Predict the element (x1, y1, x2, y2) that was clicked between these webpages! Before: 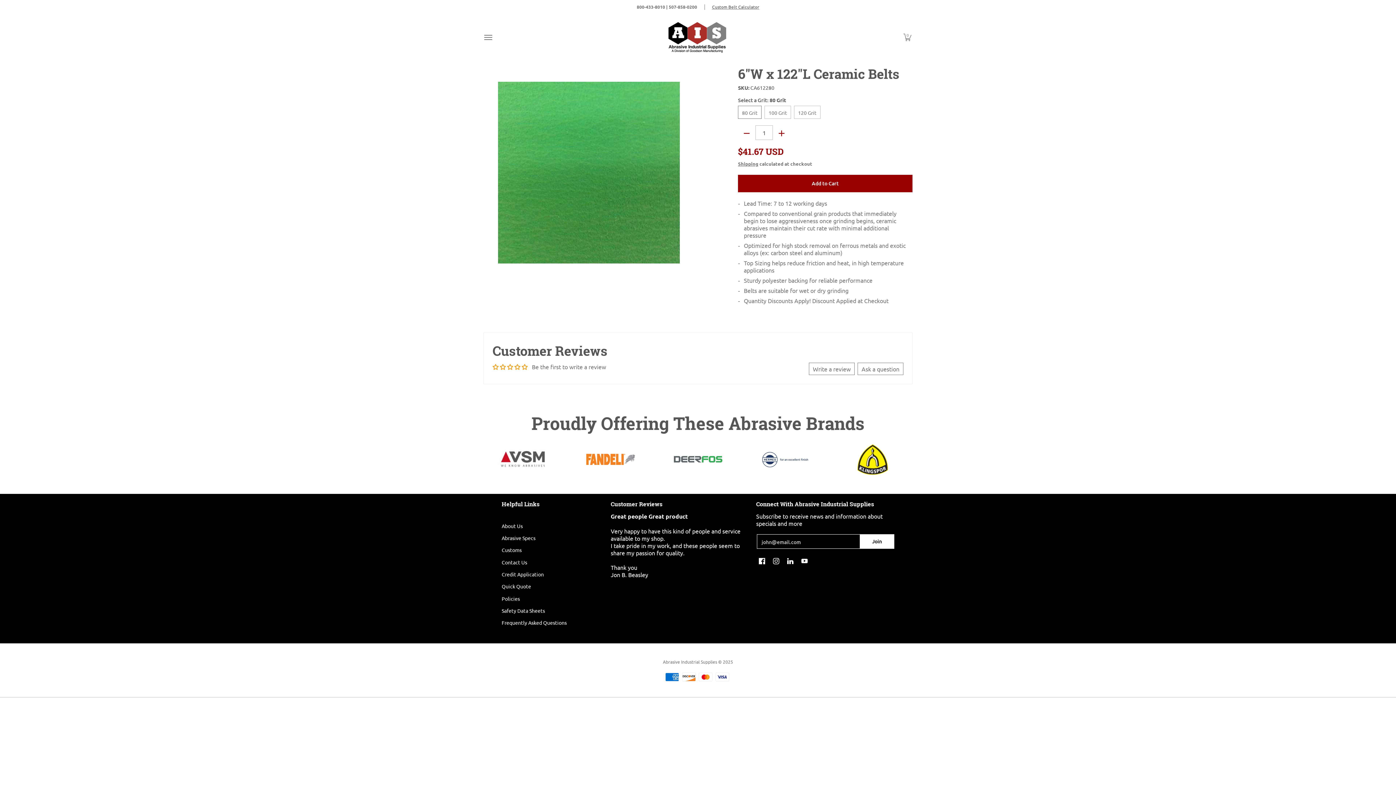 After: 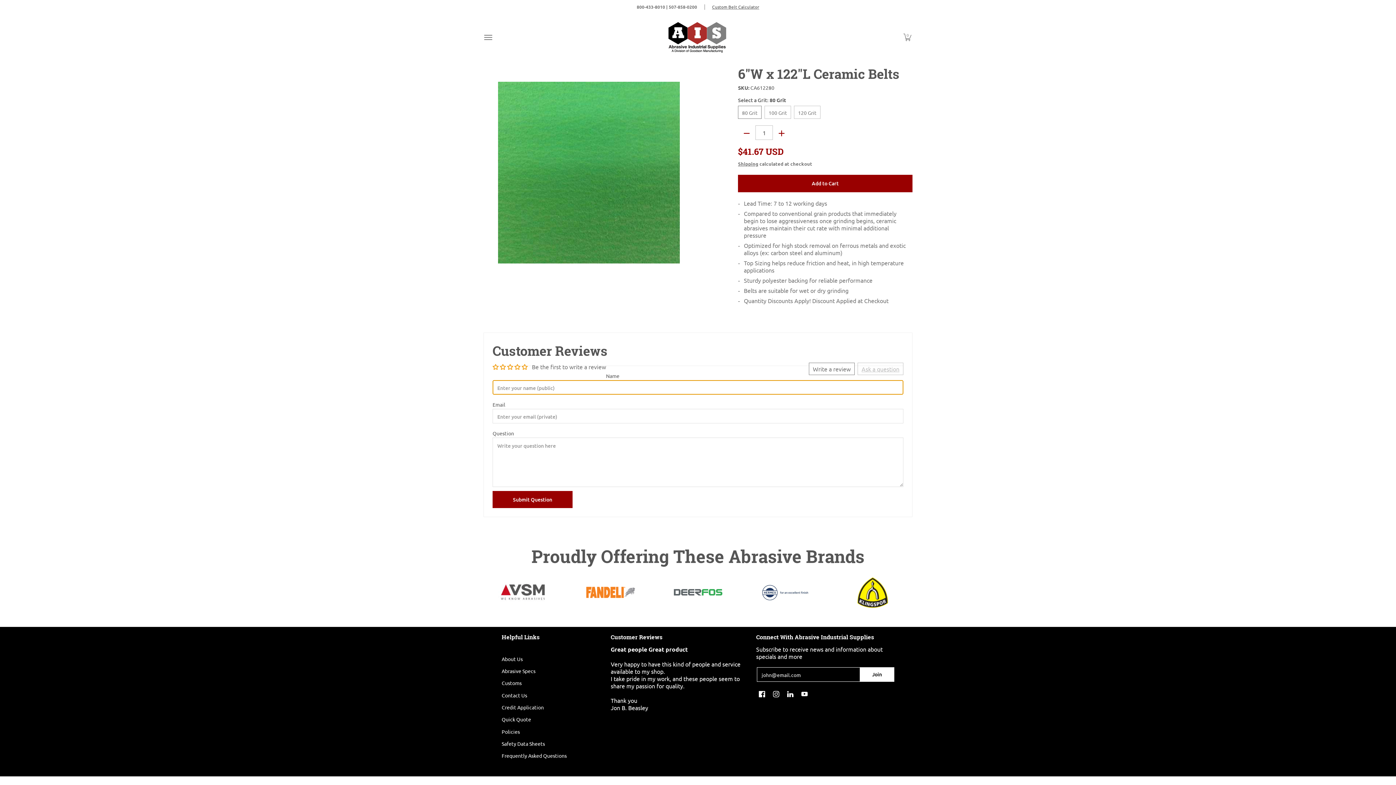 Action: label: Ask a question bbox: (857, 362, 903, 375)